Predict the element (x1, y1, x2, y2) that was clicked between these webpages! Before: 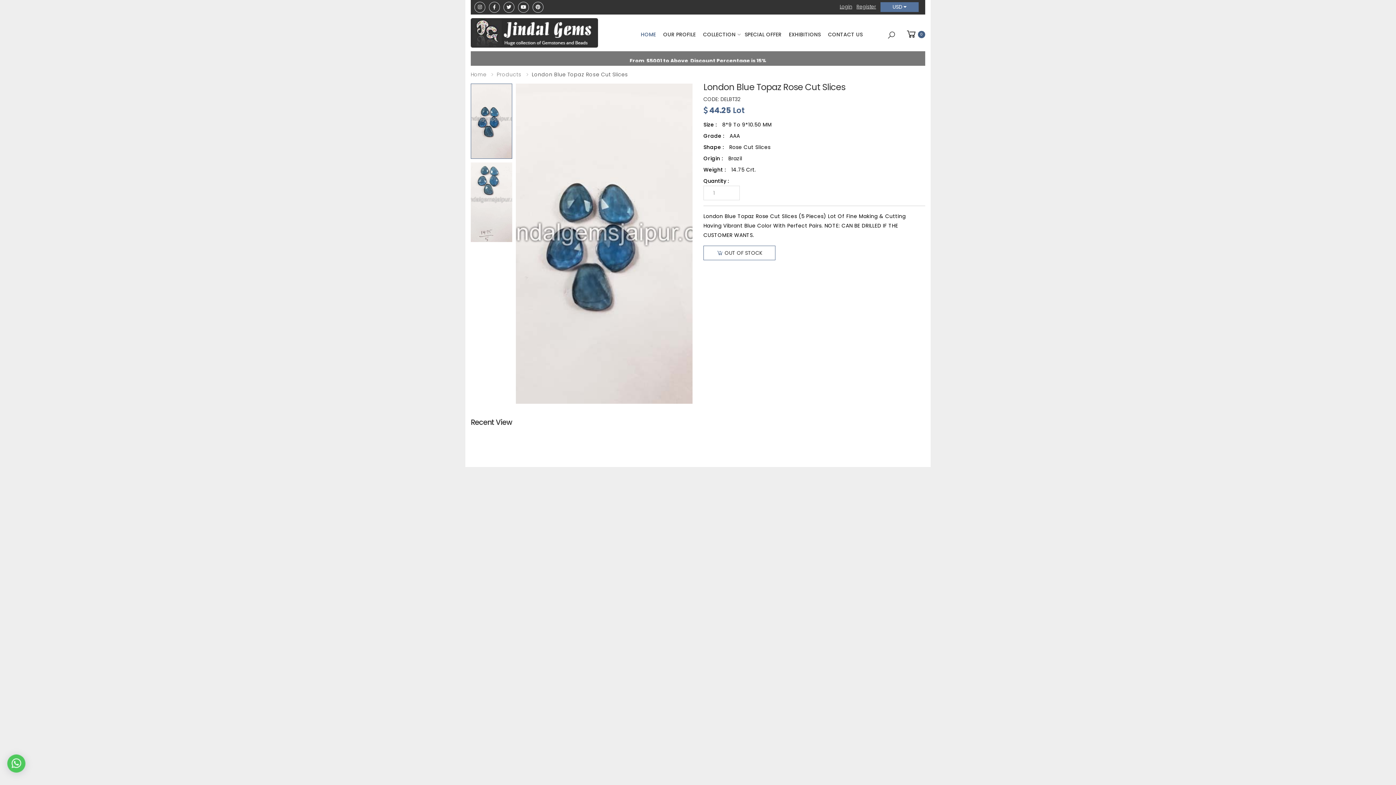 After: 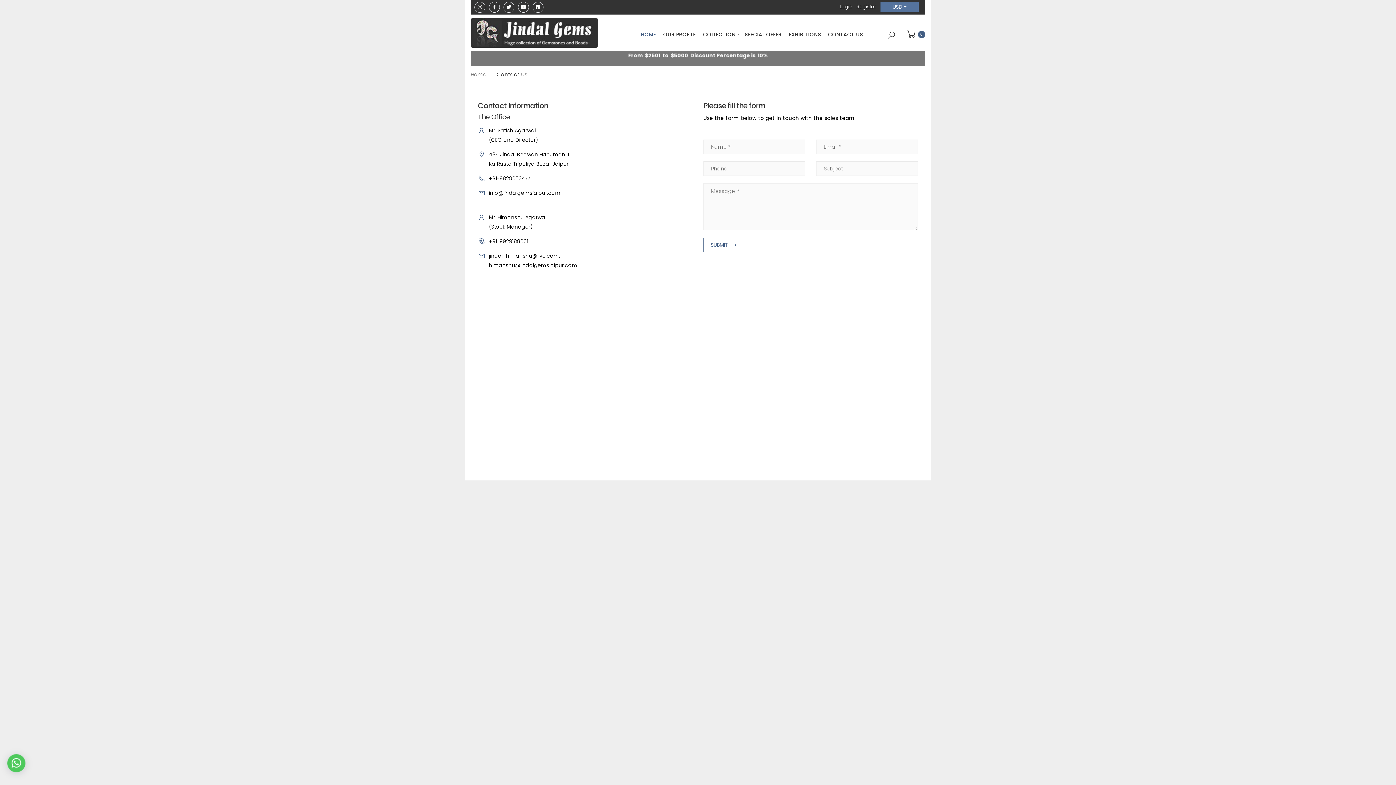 Action: label: CONTACT US bbox: (824, 16, 866, 49)